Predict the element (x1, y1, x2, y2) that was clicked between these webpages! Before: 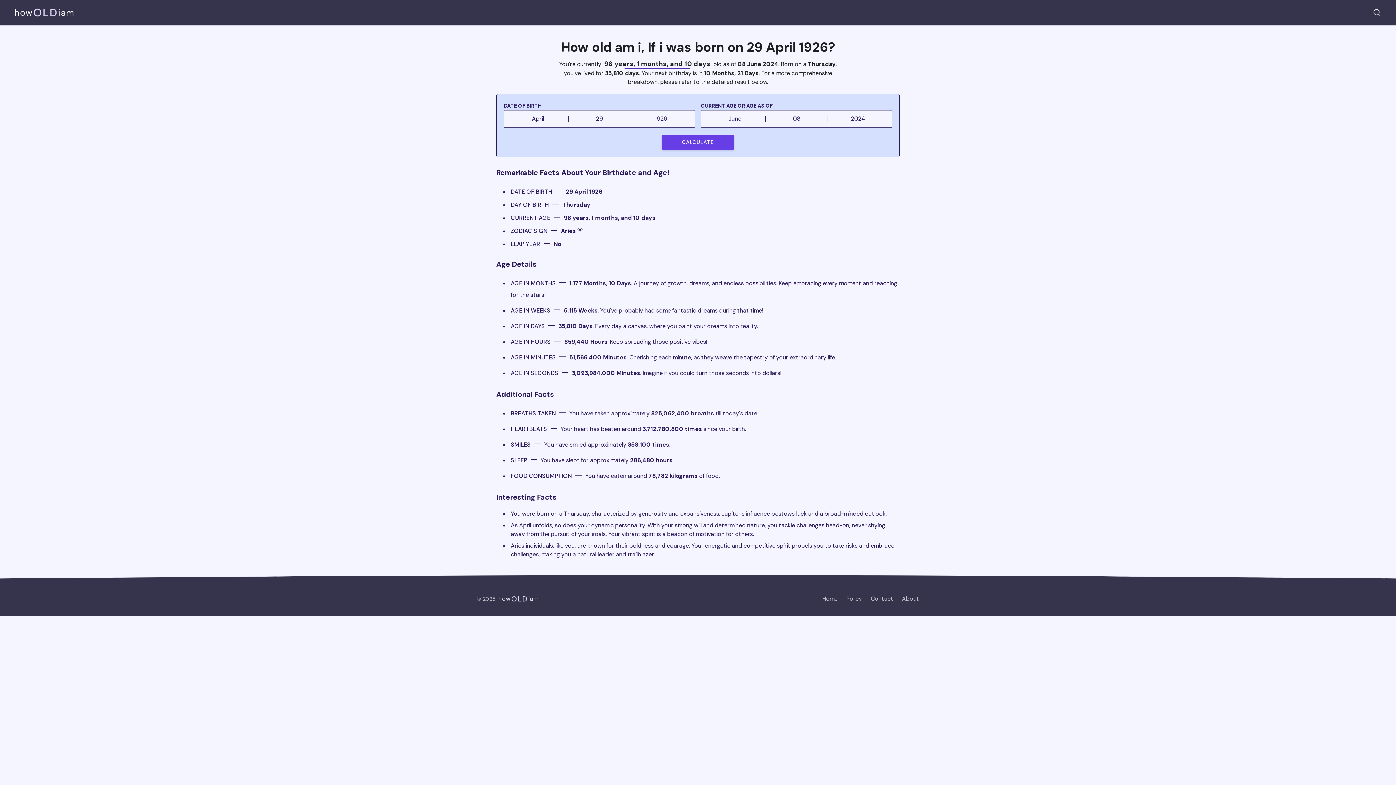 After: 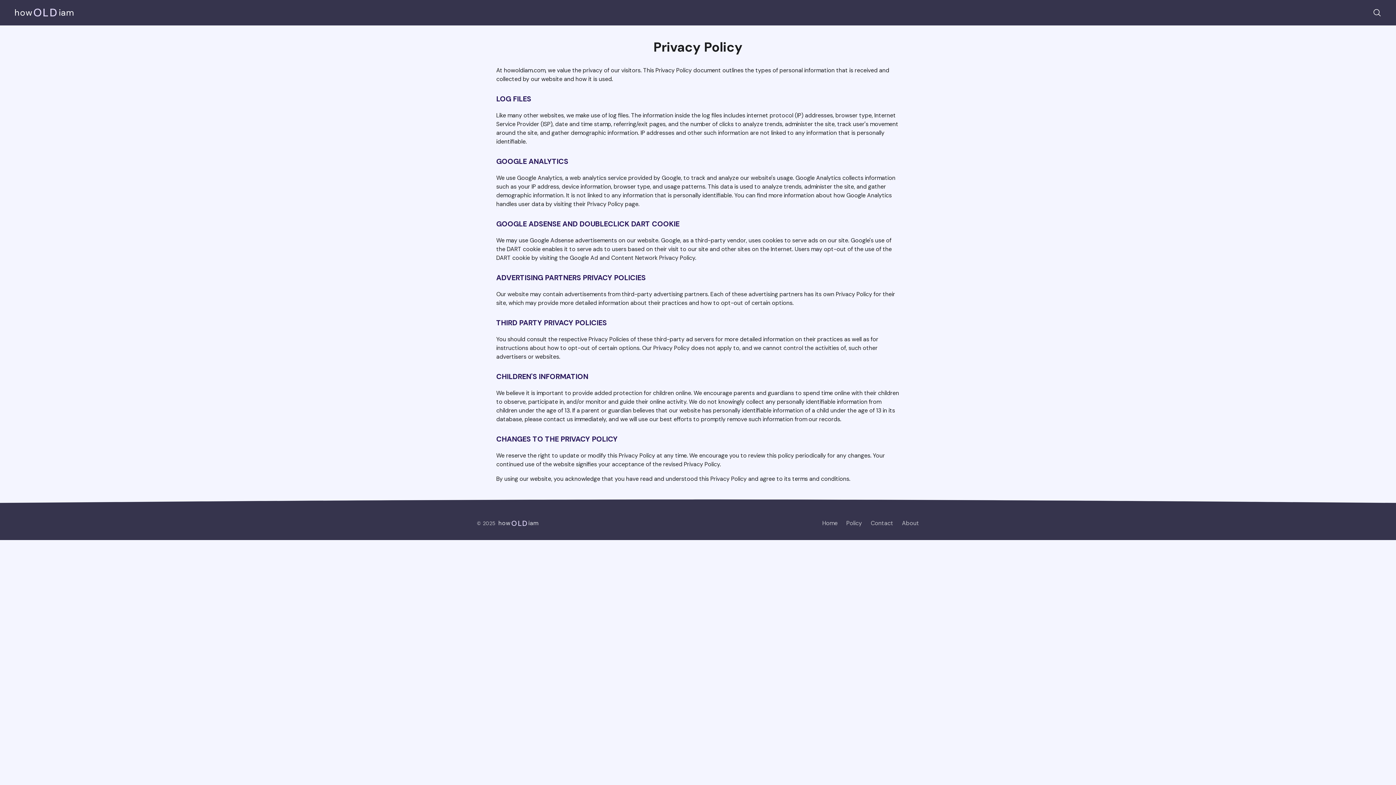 Action: bbox: (846, 595, 862, 602) label: Policy